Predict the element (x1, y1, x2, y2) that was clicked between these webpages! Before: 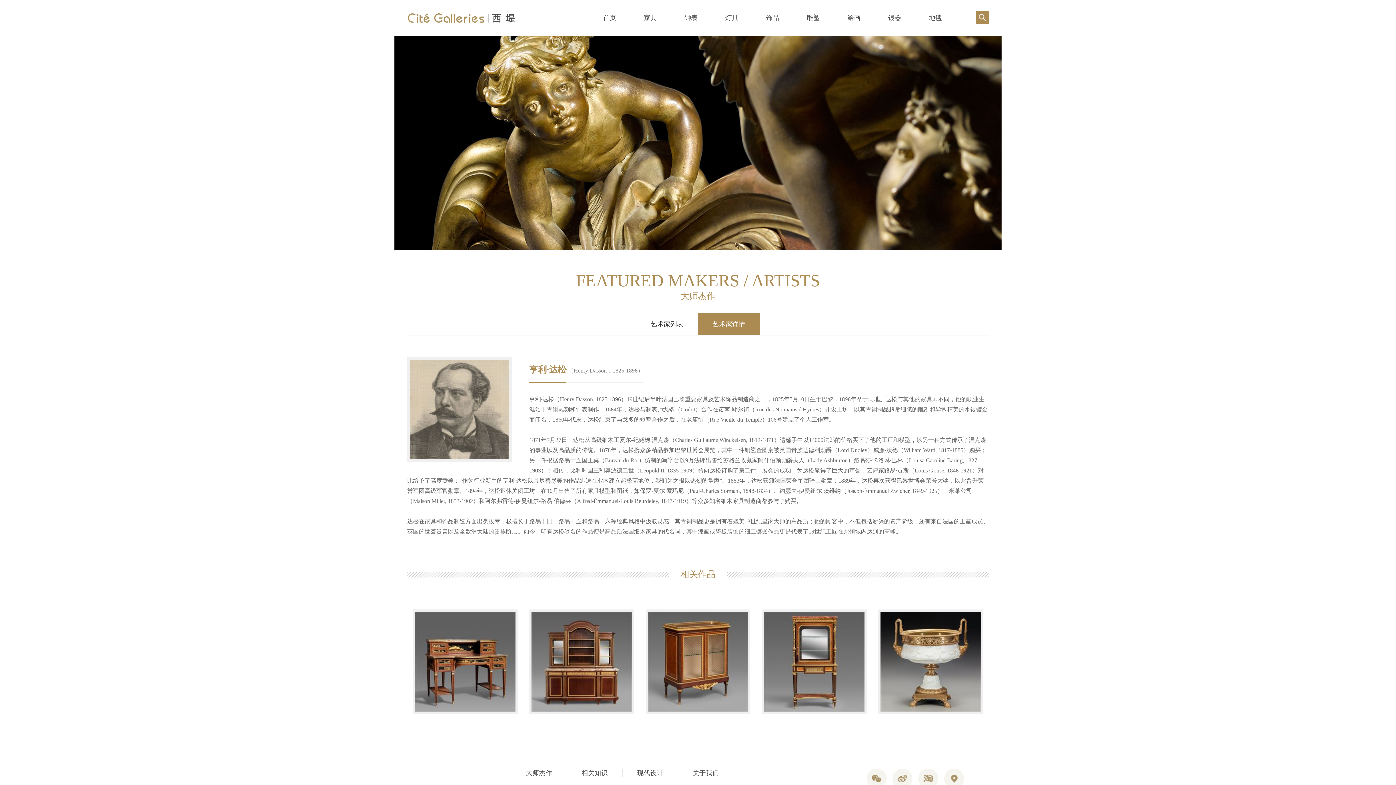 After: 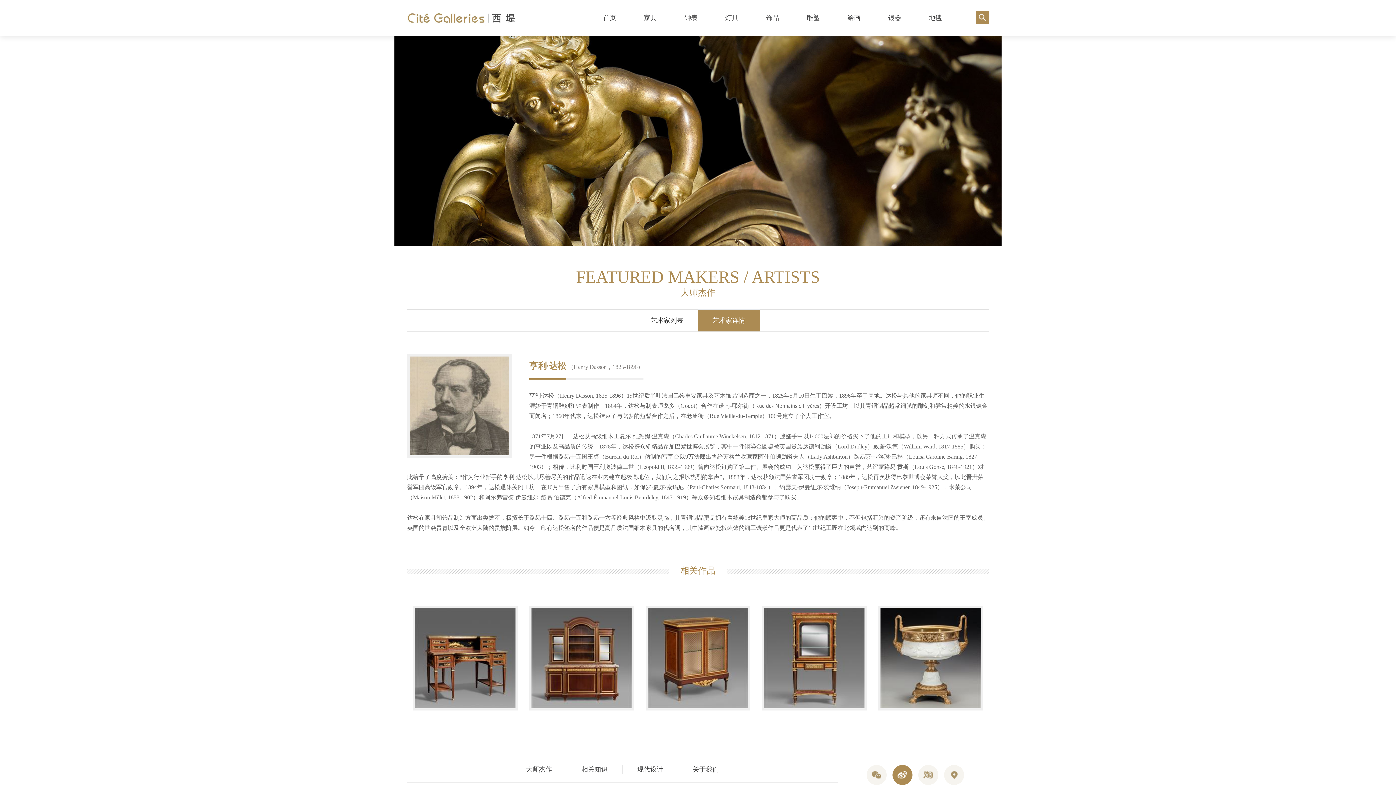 Action: bbox: (892, 769, 912, 789)